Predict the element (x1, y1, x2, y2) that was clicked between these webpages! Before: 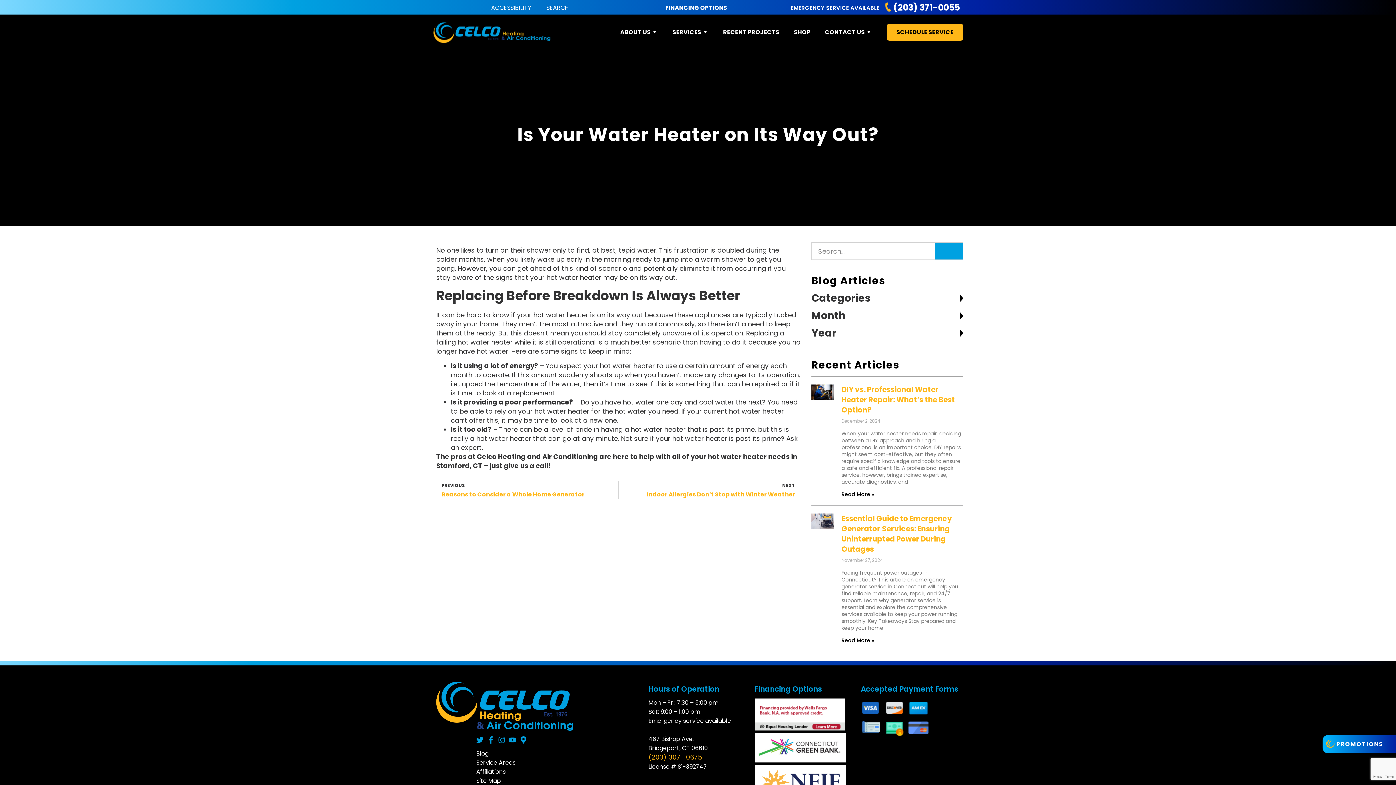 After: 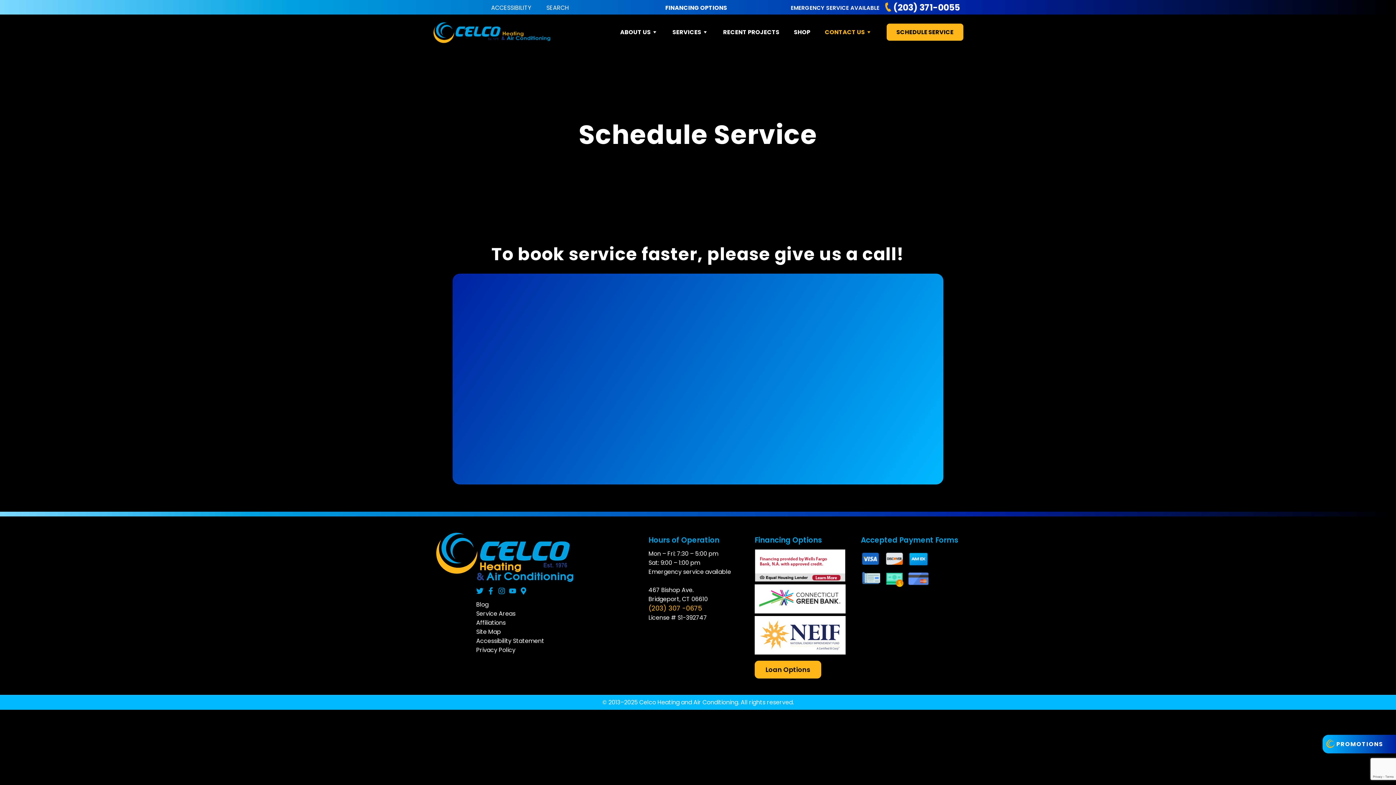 Action: label: SCHEDULE SERVICE bbox: (886, 23, 963, 40)